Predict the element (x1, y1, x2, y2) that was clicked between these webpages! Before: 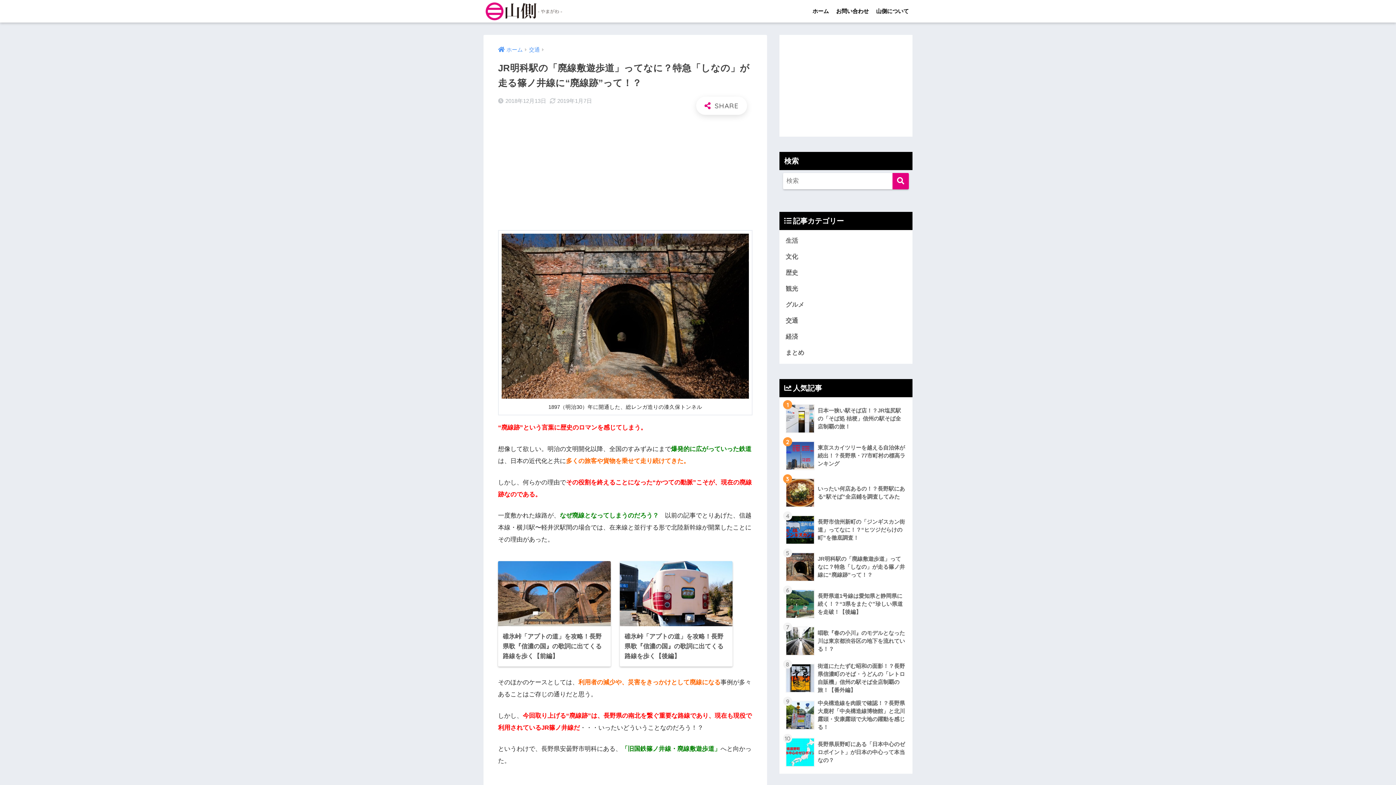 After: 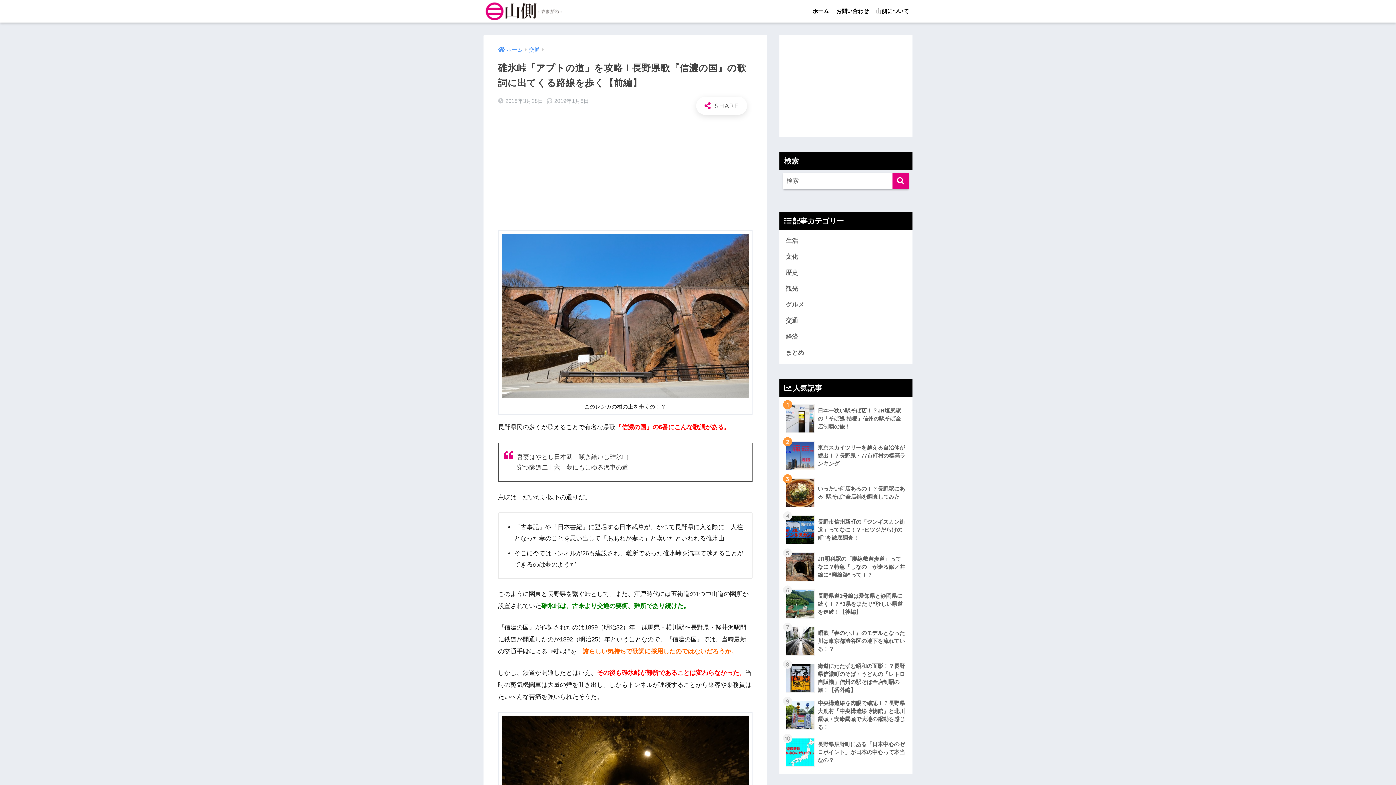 Action: label: 碓氷峠「アプトの道」を攻略！長野県歌『信濃の国』の歌詞に出てくる路線を歩く【前編】 bbox: (498, 561, 610, 666)